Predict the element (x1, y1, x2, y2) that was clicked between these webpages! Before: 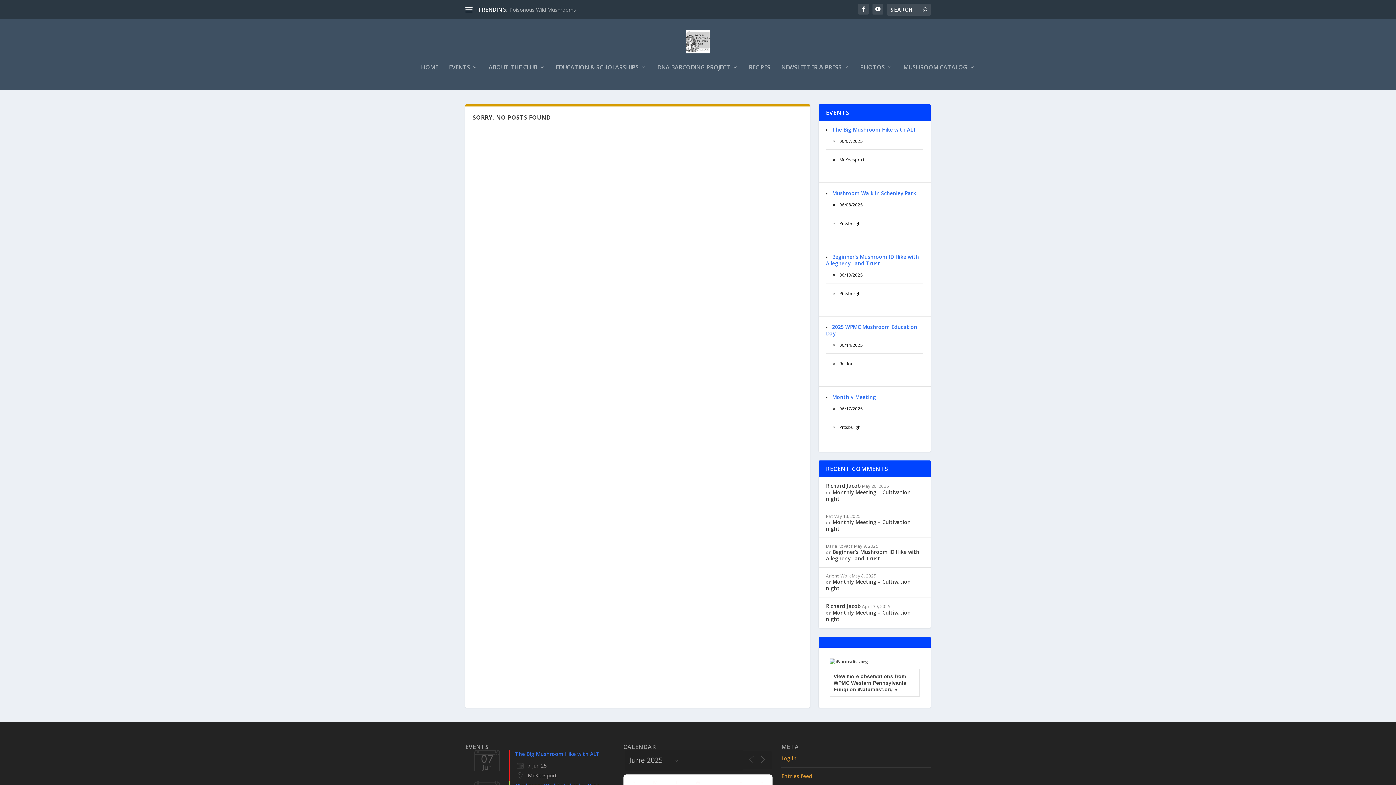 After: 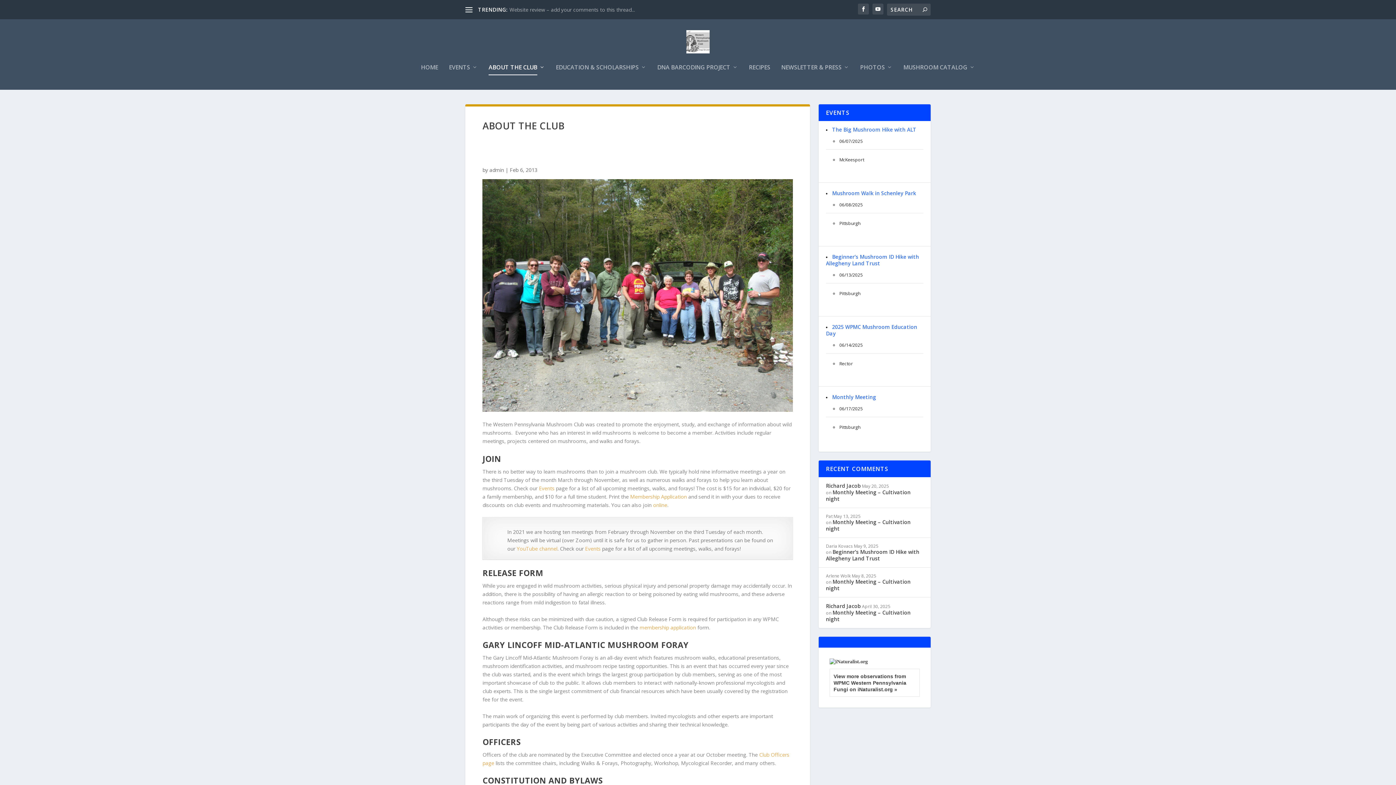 Action: bbox: (488, 64, 545, 89) label: ABOUT THE CLUB